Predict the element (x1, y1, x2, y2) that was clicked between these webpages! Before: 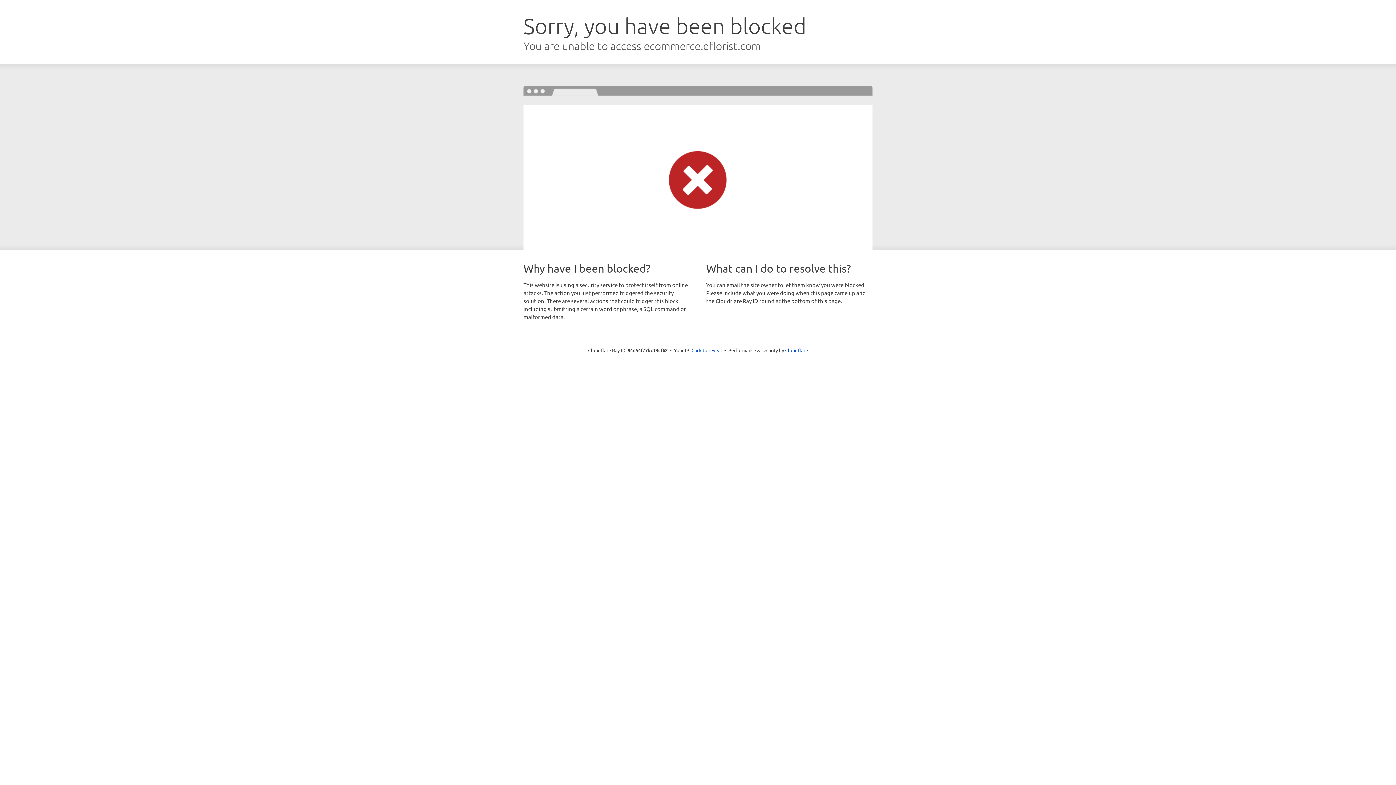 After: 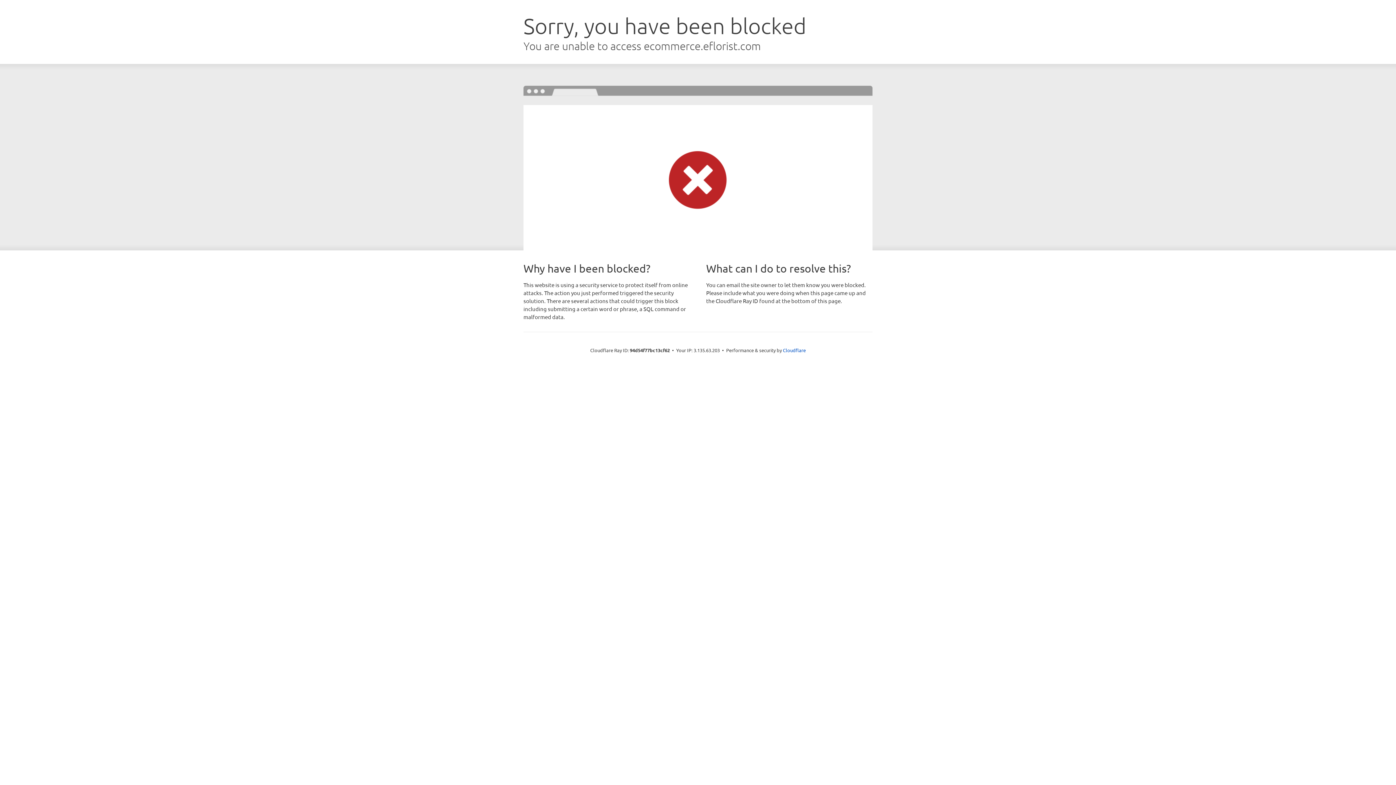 Action: bbox: (691, 346, 722, 353) label: Click to reveal